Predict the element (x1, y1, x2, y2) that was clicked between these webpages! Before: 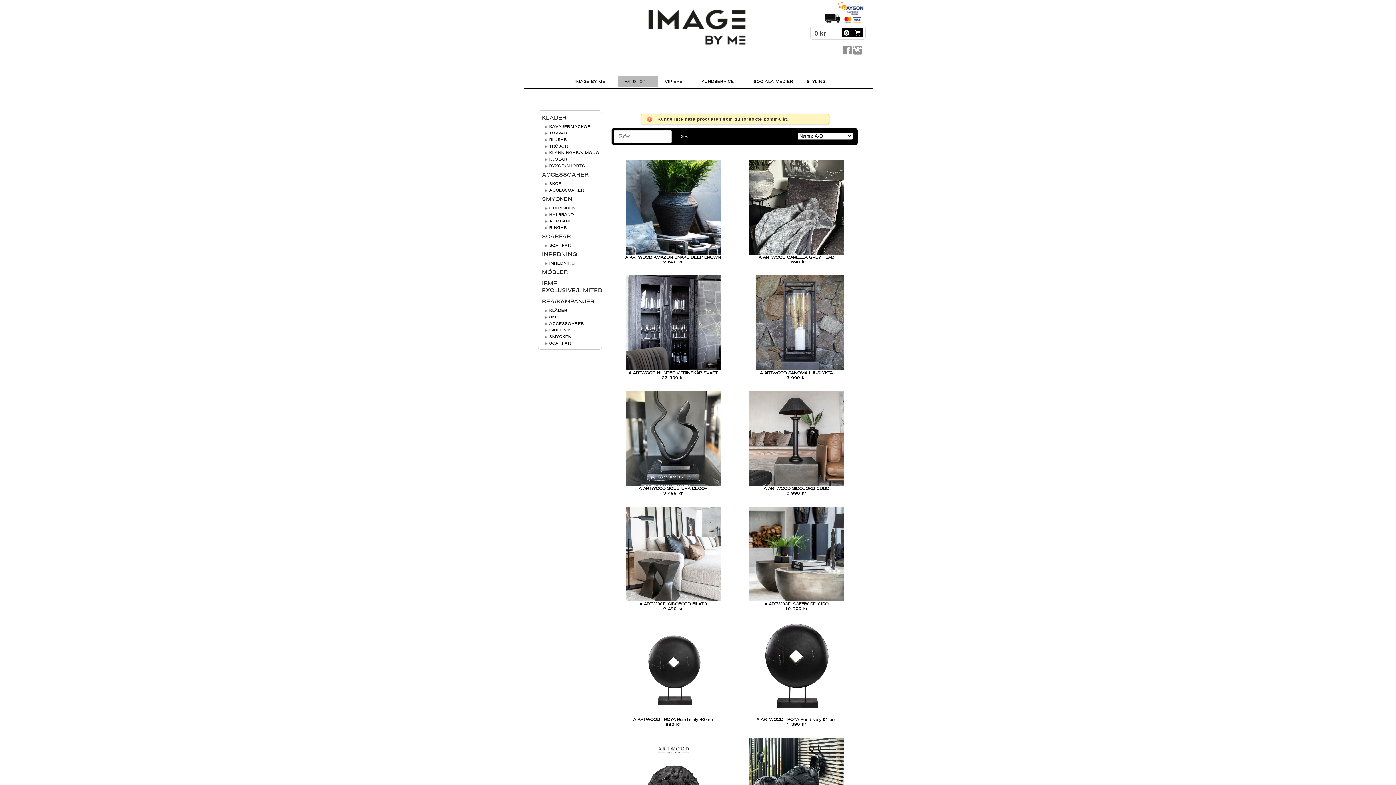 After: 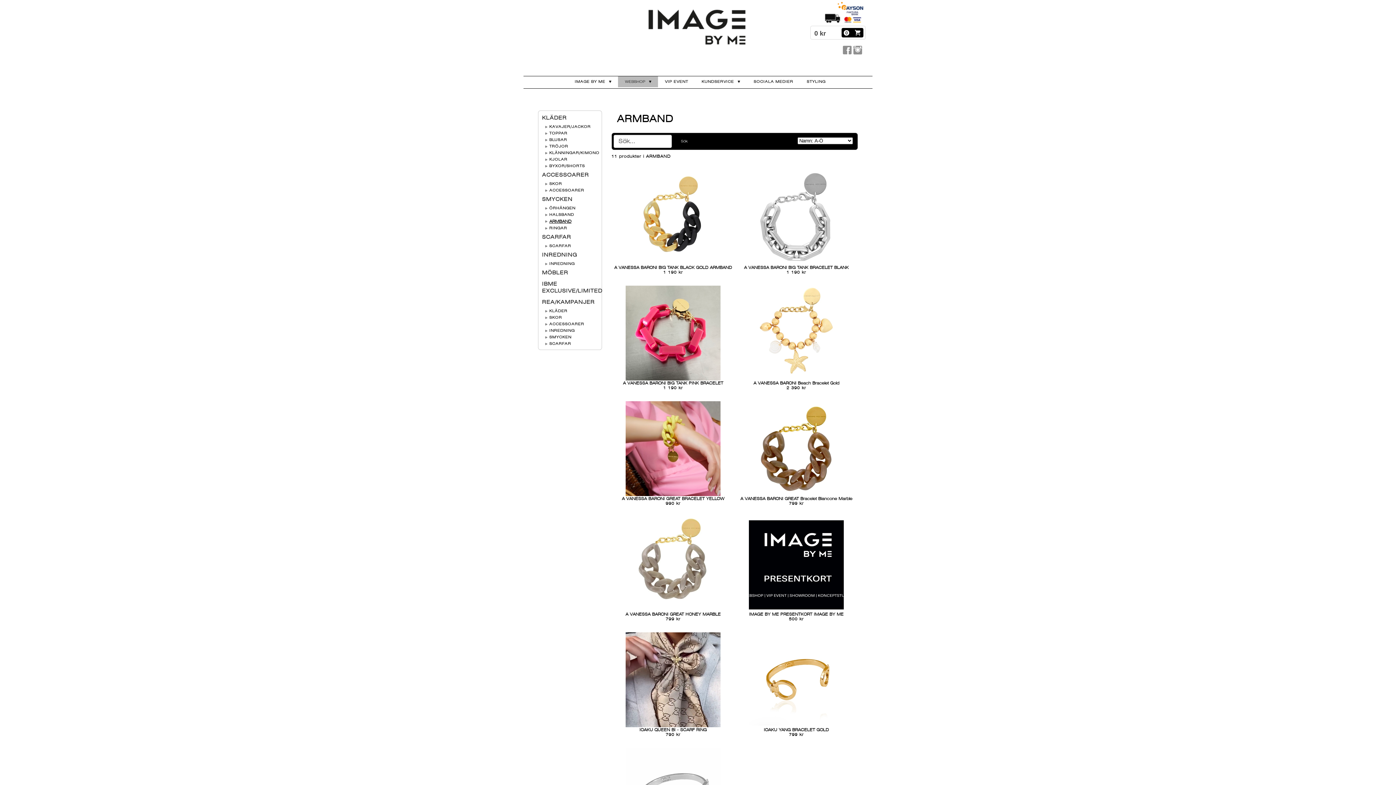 Action: label: ARMBAND bbox: (545, 218, 600, 224)